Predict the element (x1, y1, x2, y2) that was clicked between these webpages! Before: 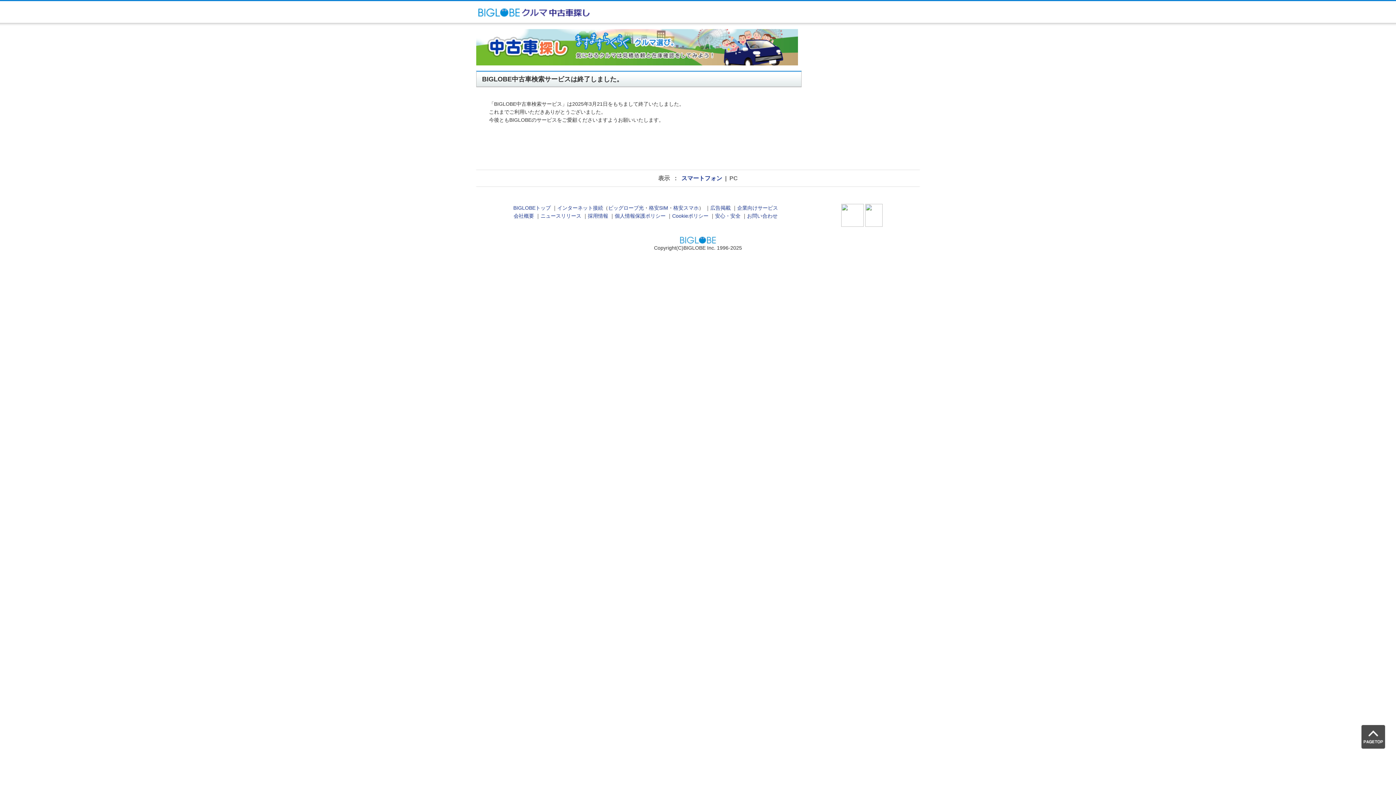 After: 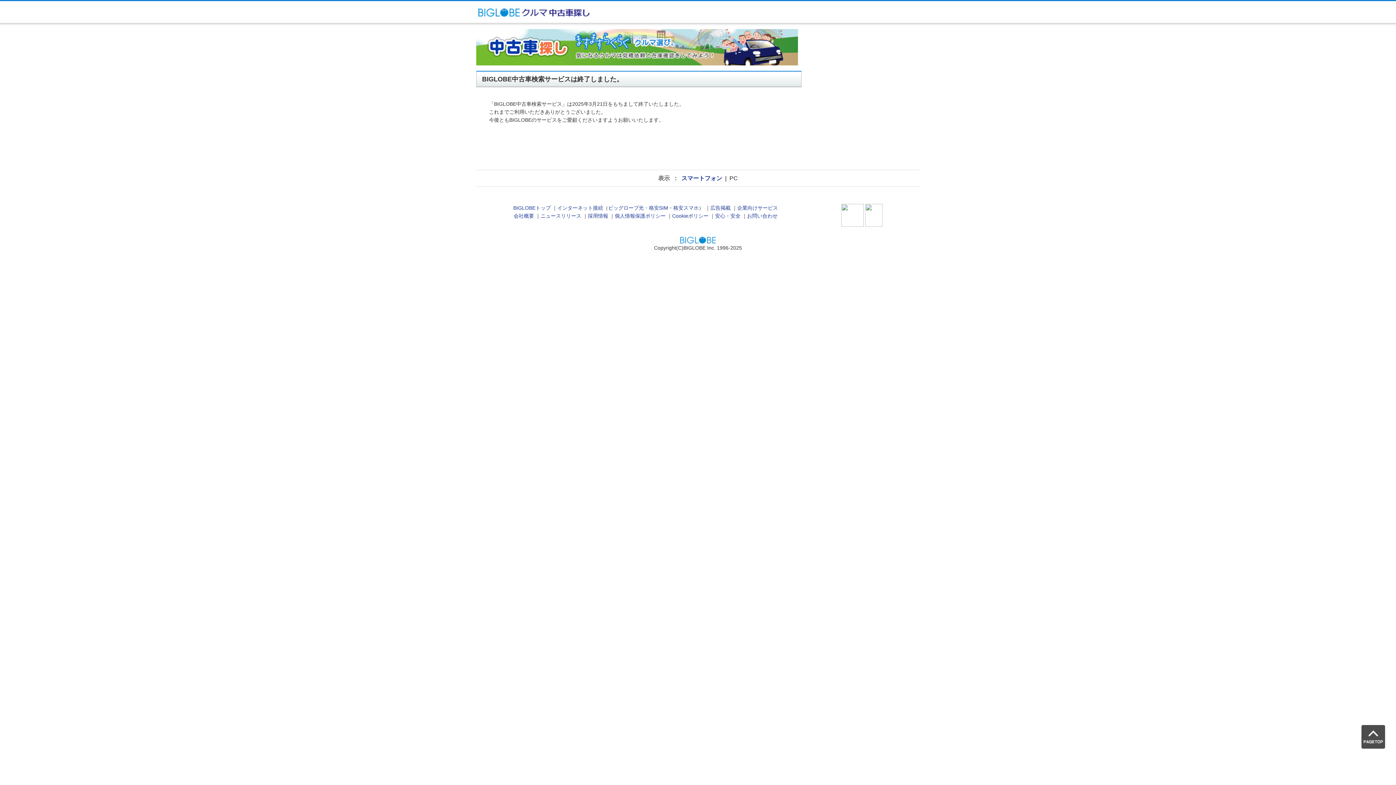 Action: label: スマートフォン bbox: (681, 175, 722, 181)